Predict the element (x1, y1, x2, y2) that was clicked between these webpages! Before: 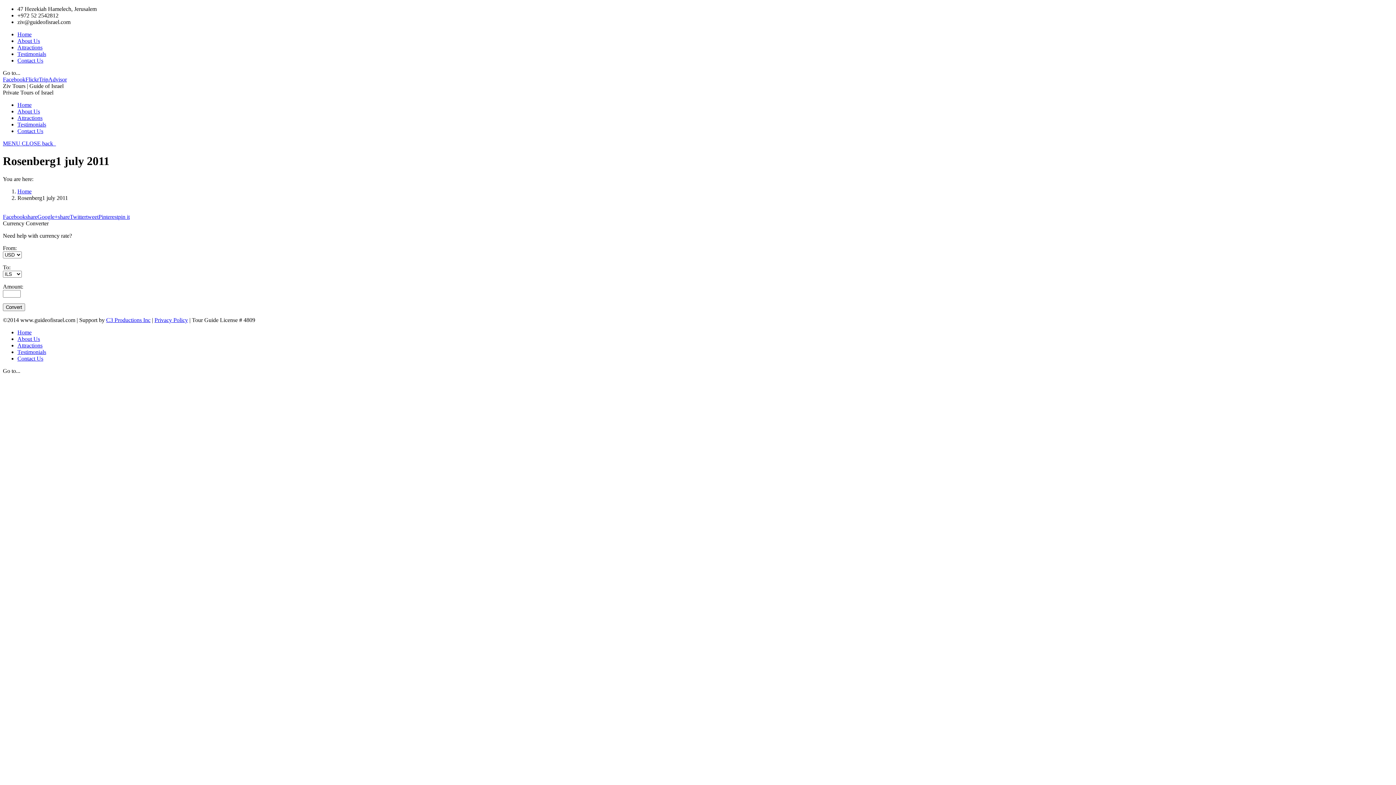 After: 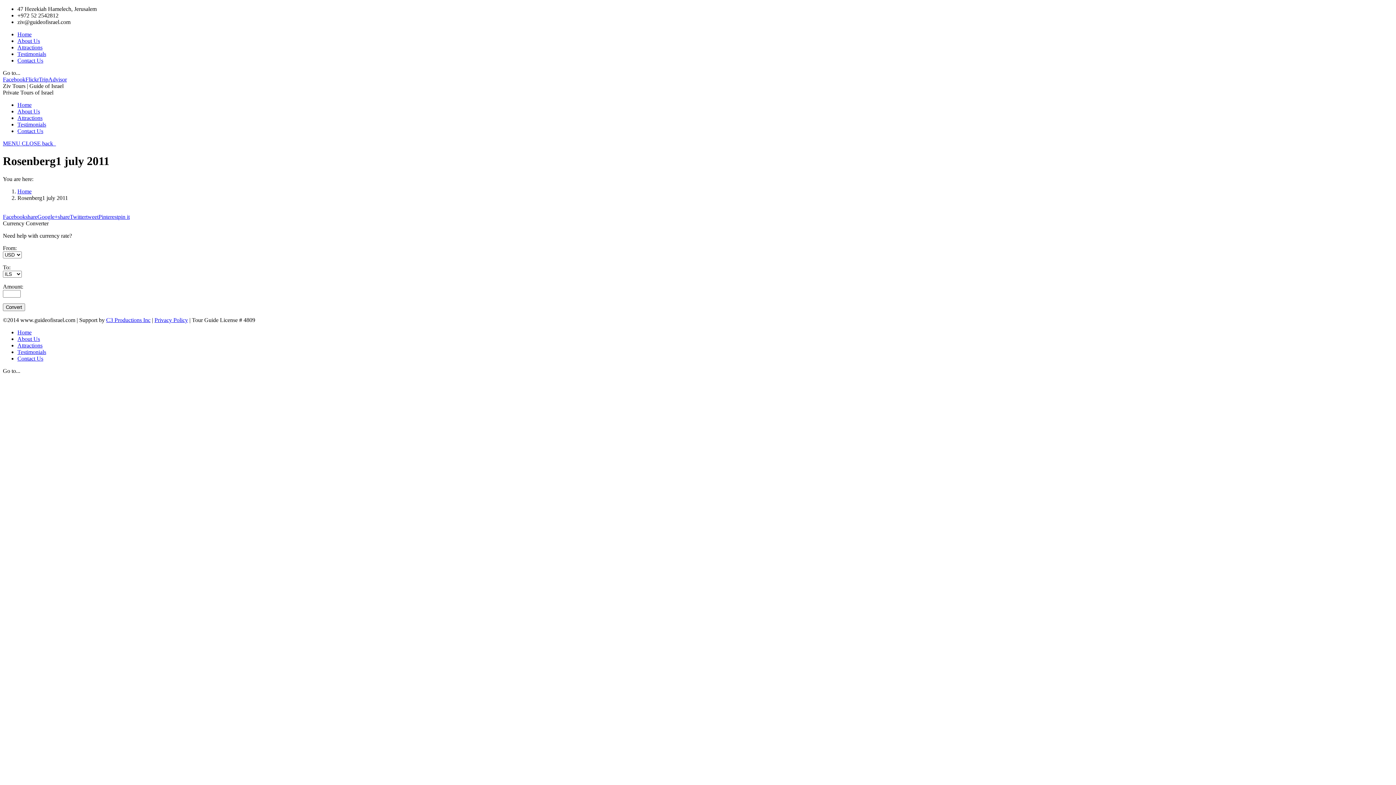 Action: label: Pinterestpin it bbox: (98, 213, 129, 219)